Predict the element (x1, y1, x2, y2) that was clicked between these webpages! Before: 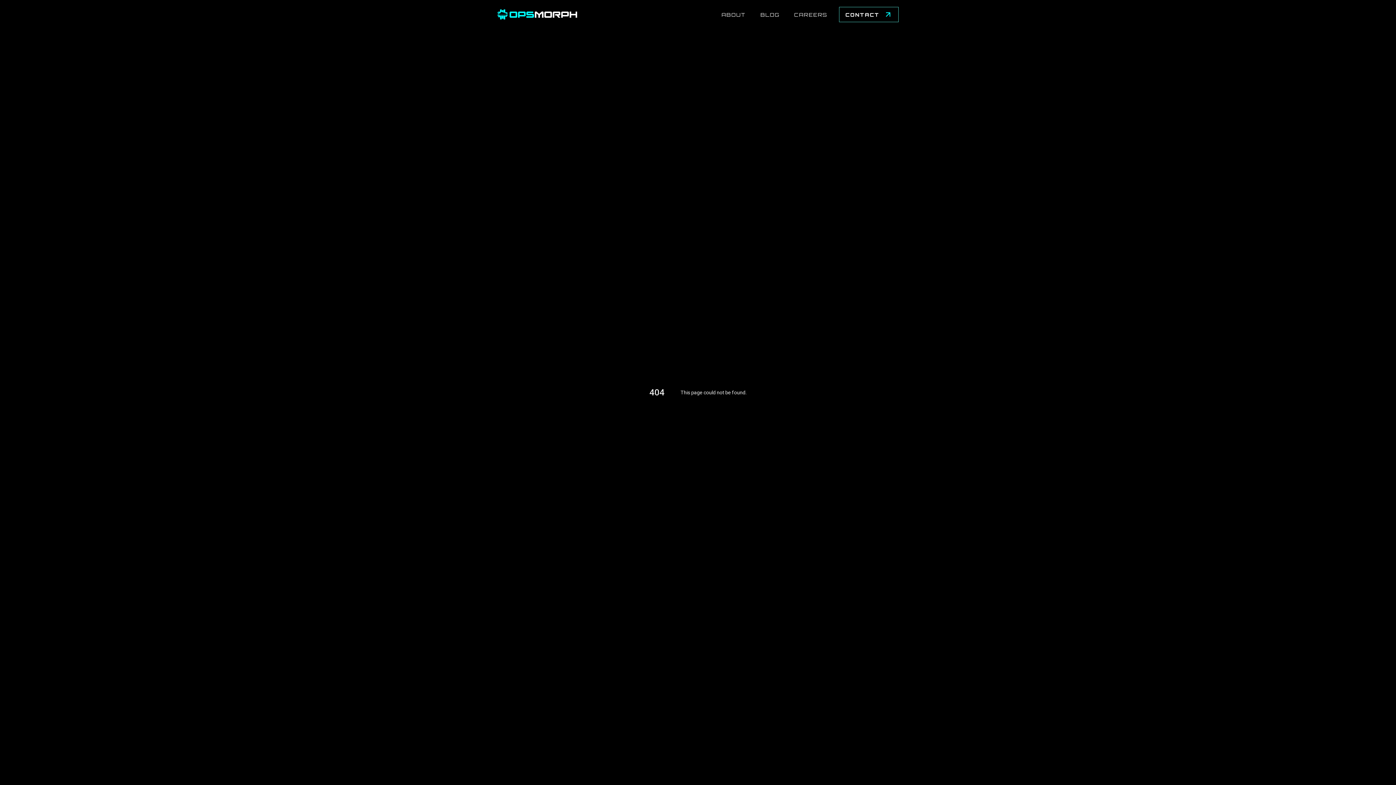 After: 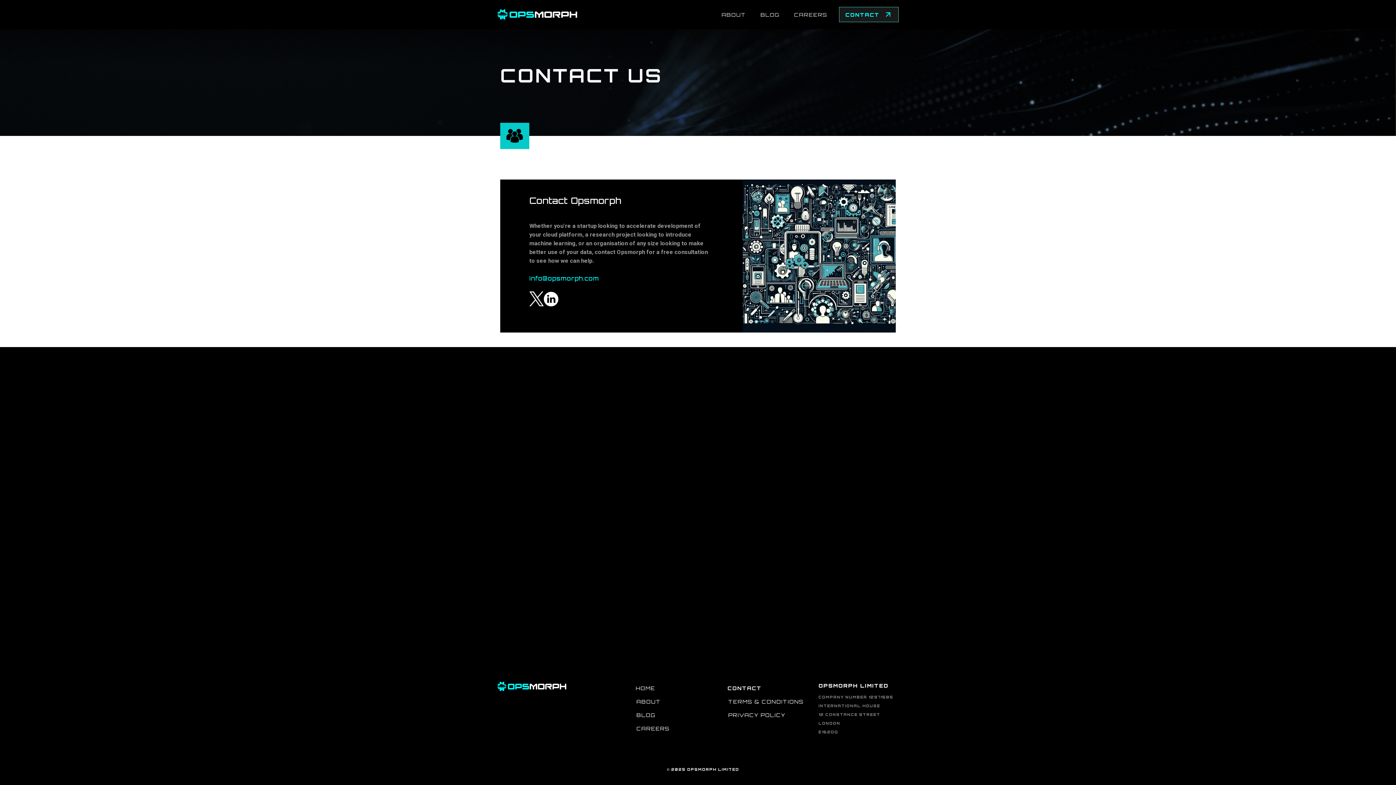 Action: bbox: (839, 6, 898, 22) label: CONTACT